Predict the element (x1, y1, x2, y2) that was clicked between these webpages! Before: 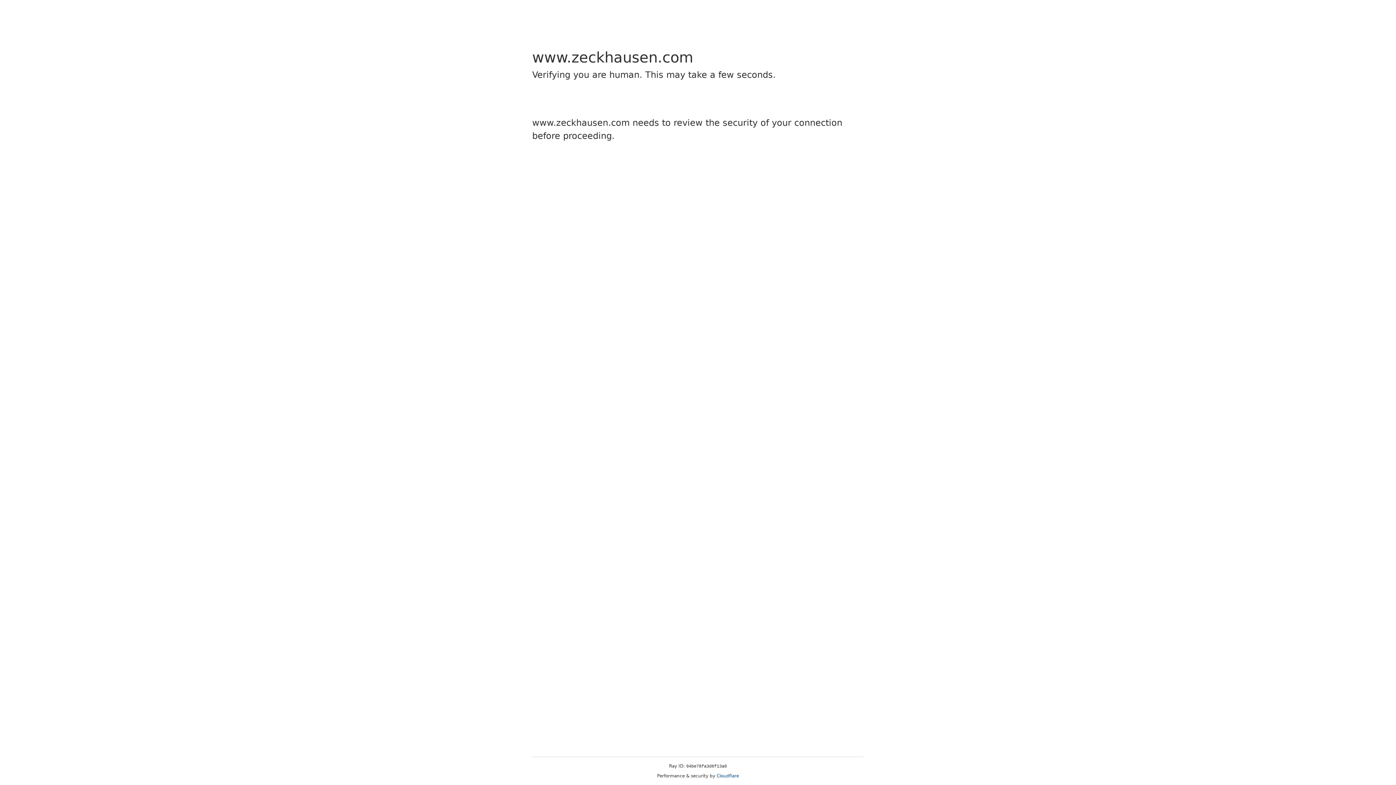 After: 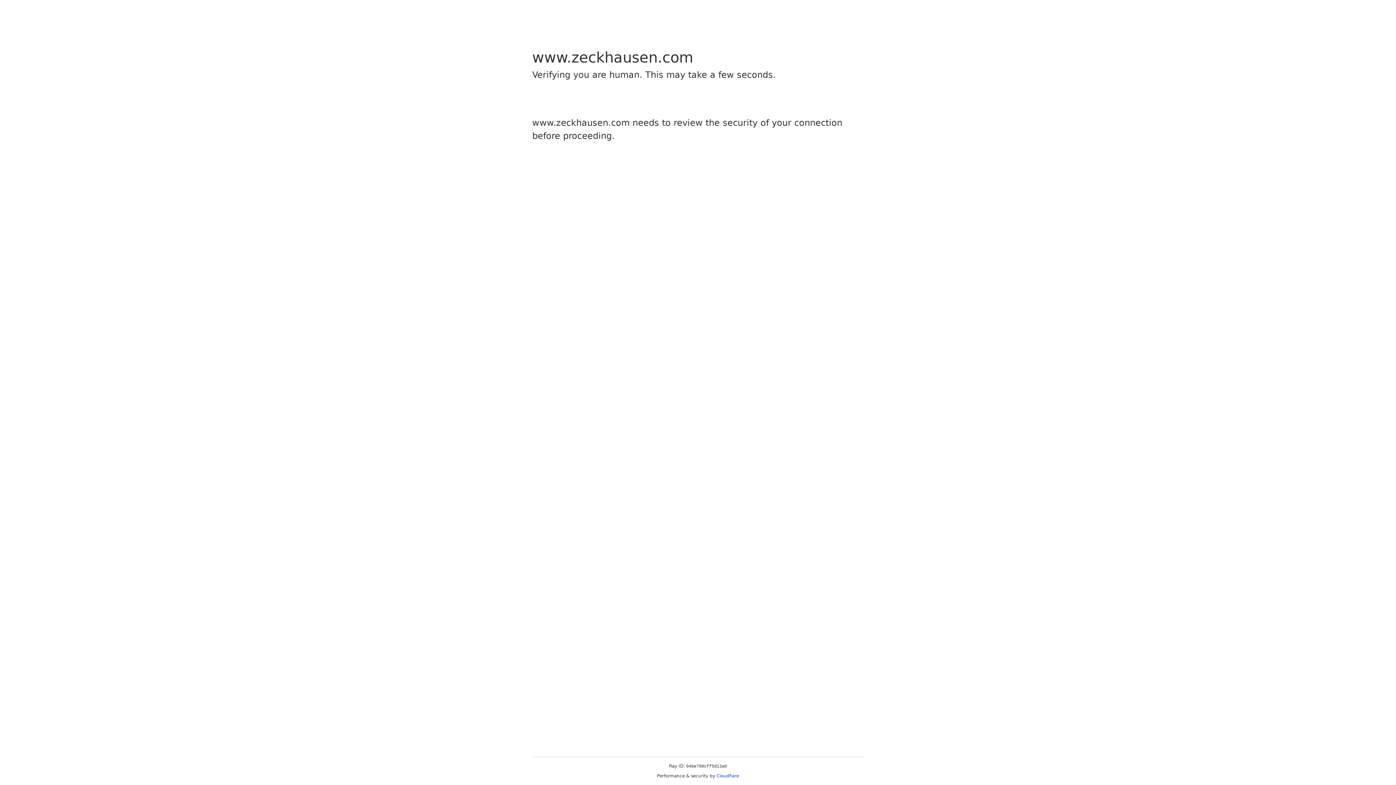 Action: bbox: (716, 773, 739, 778) label: Cloudflare